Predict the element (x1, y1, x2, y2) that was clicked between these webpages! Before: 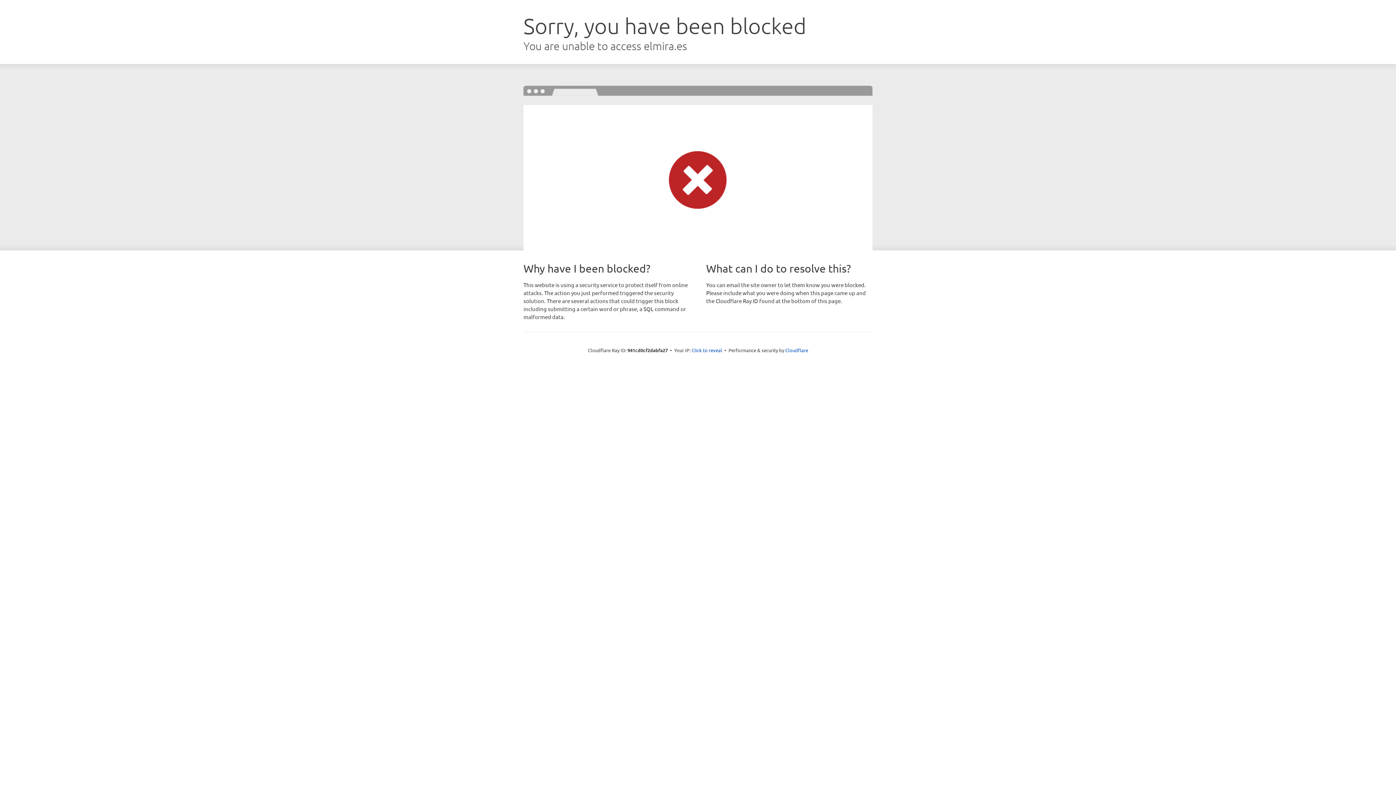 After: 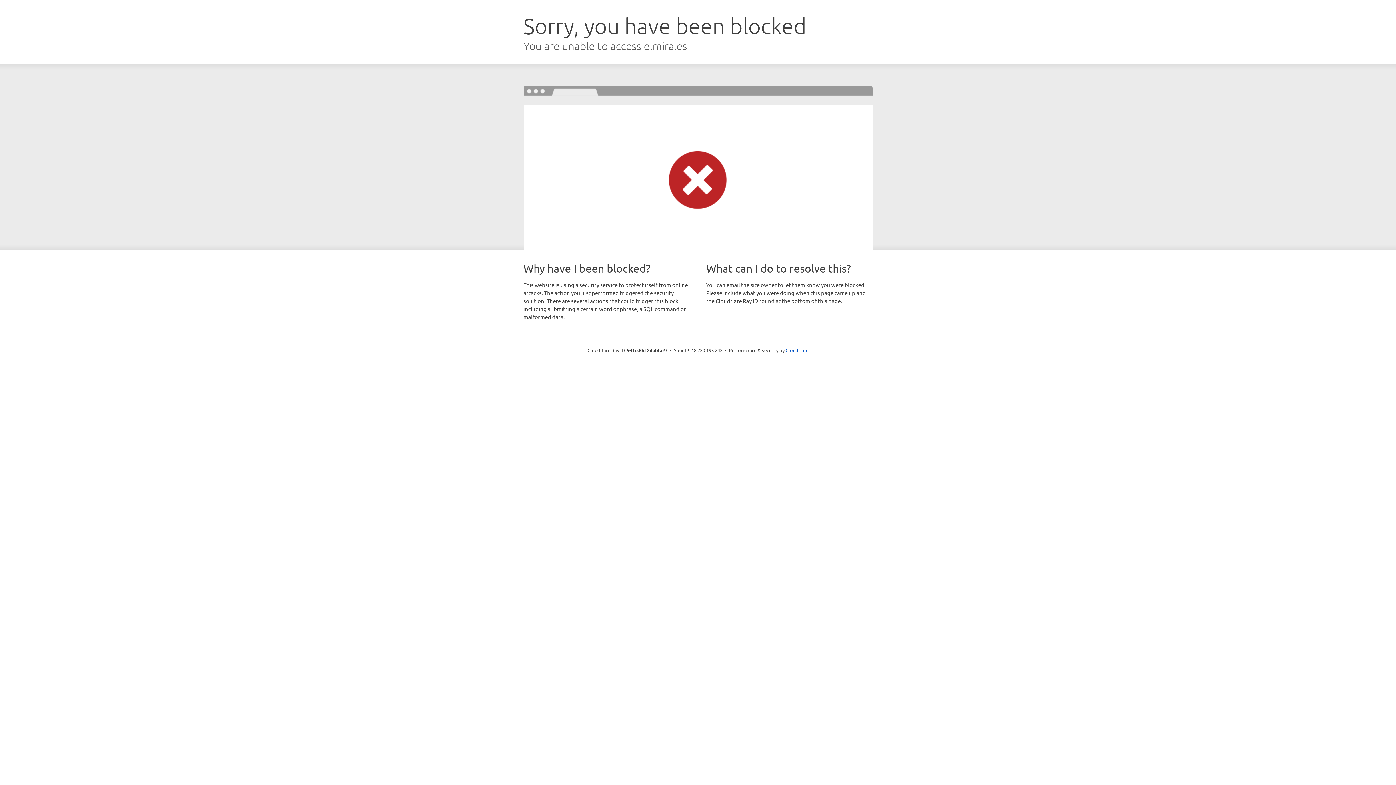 Action: bbox: (691, 346, 722, 353) label: Click to reveal